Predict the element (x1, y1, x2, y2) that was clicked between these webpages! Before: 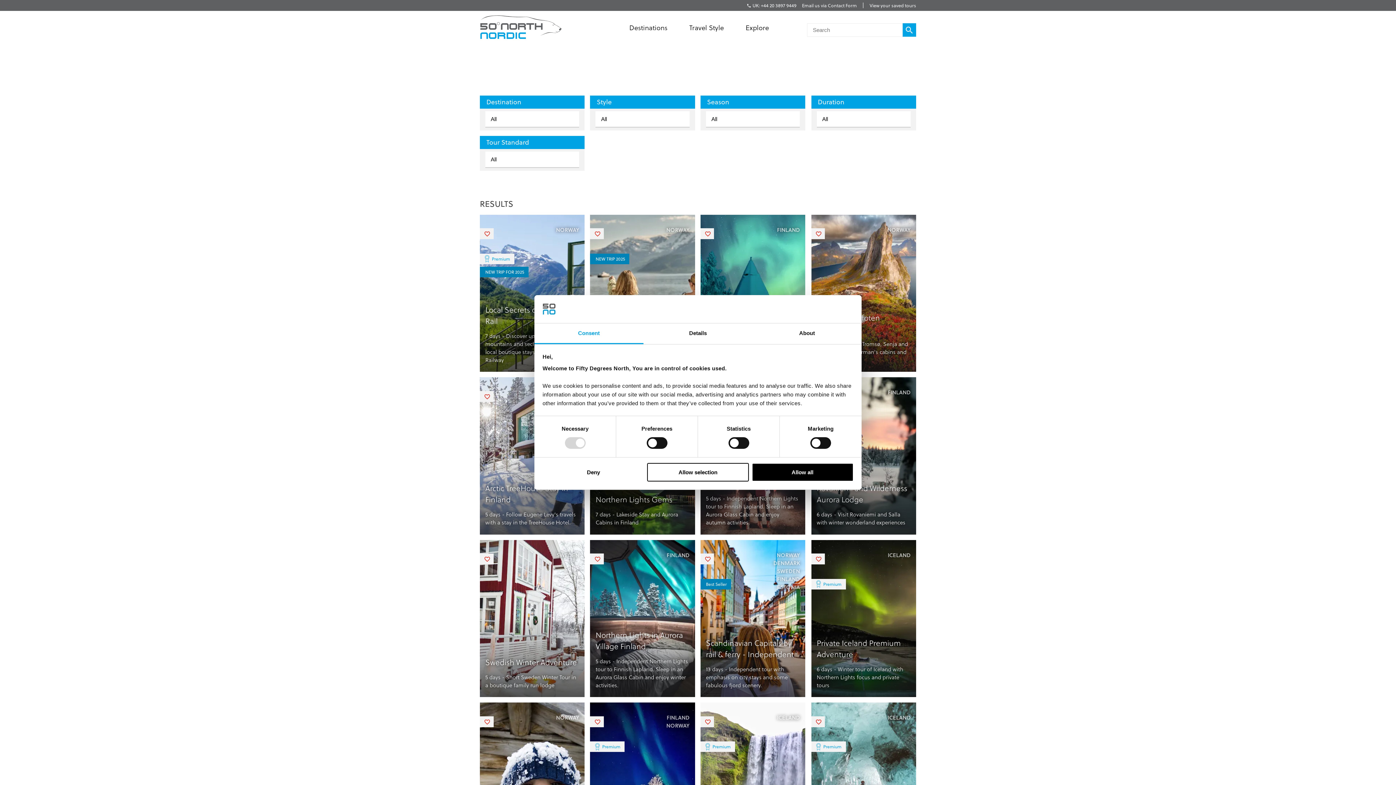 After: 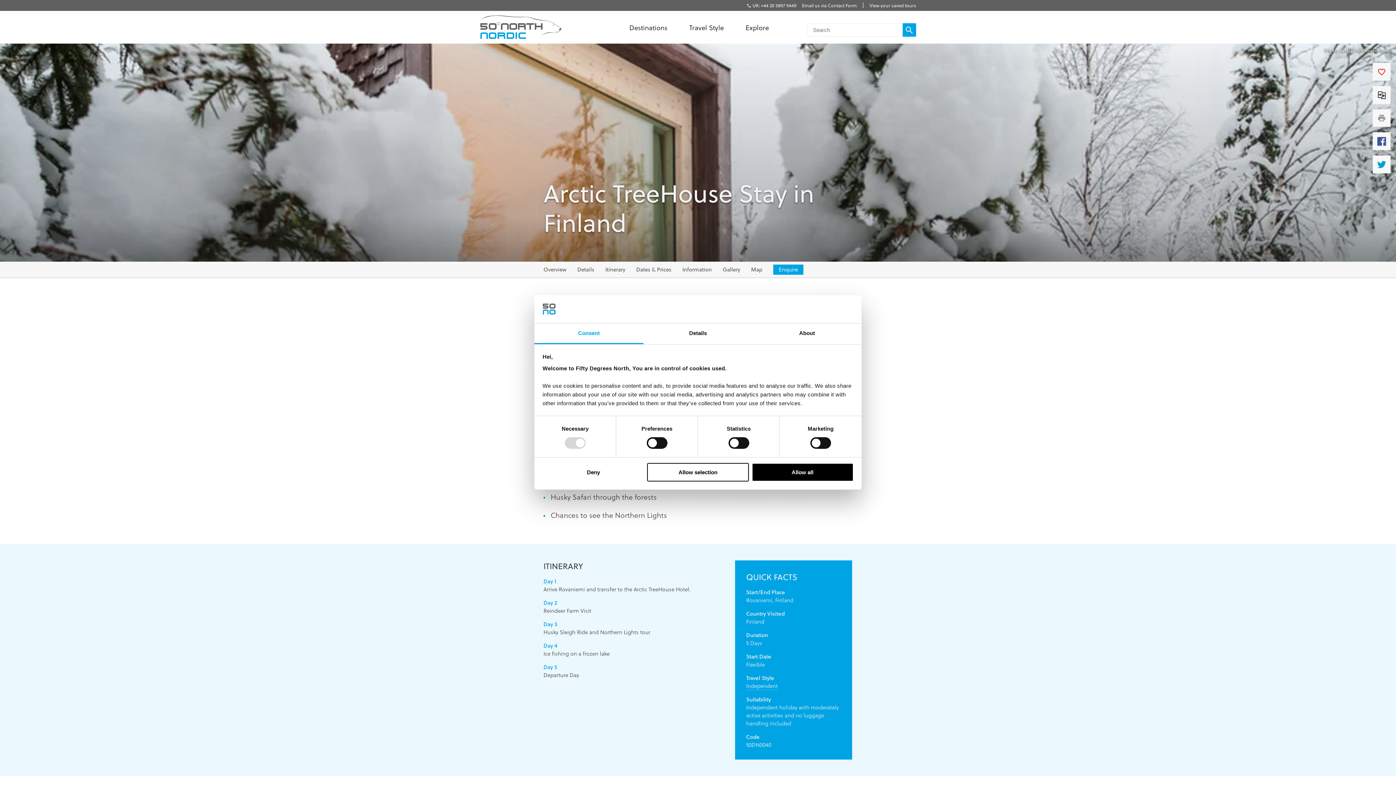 Action: bbox: (480, 377, 584, 534) label: View tour